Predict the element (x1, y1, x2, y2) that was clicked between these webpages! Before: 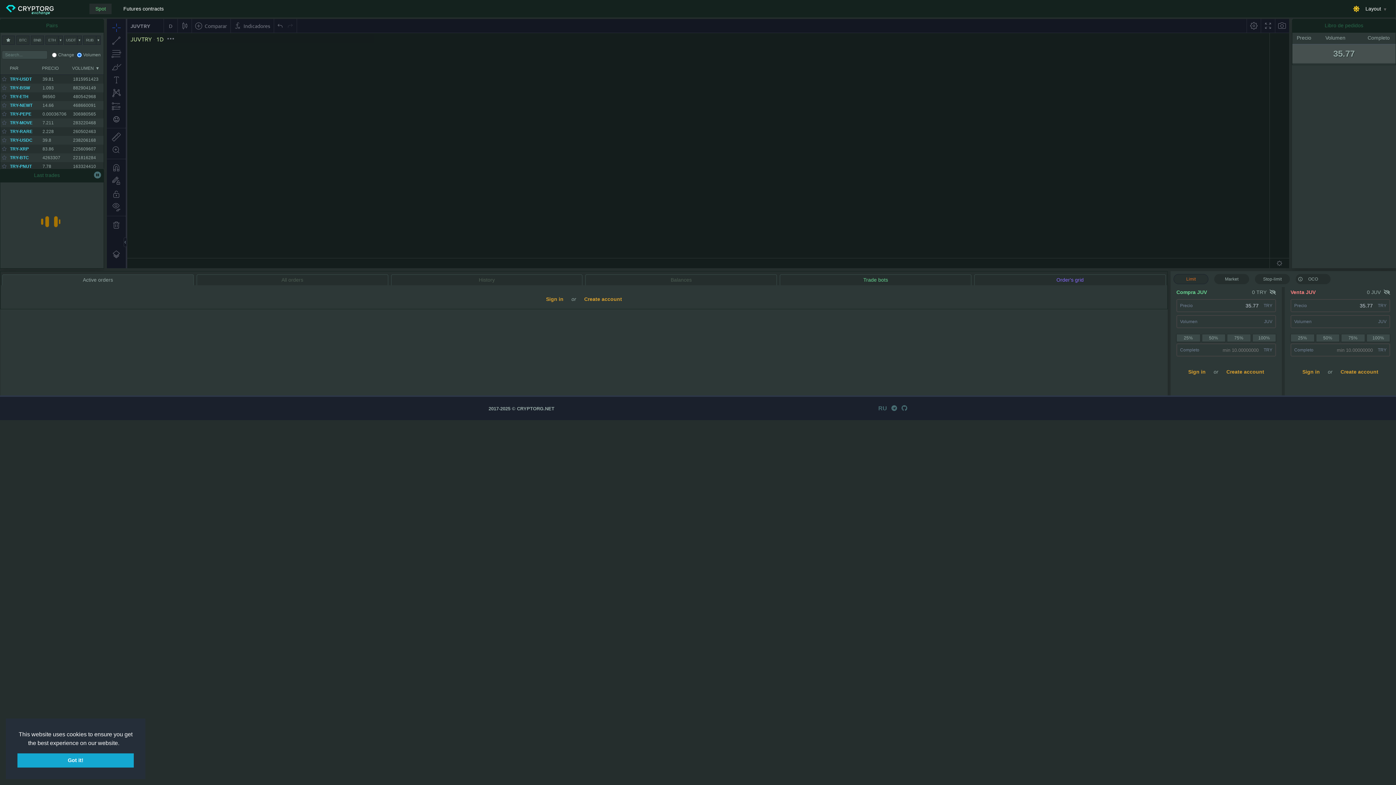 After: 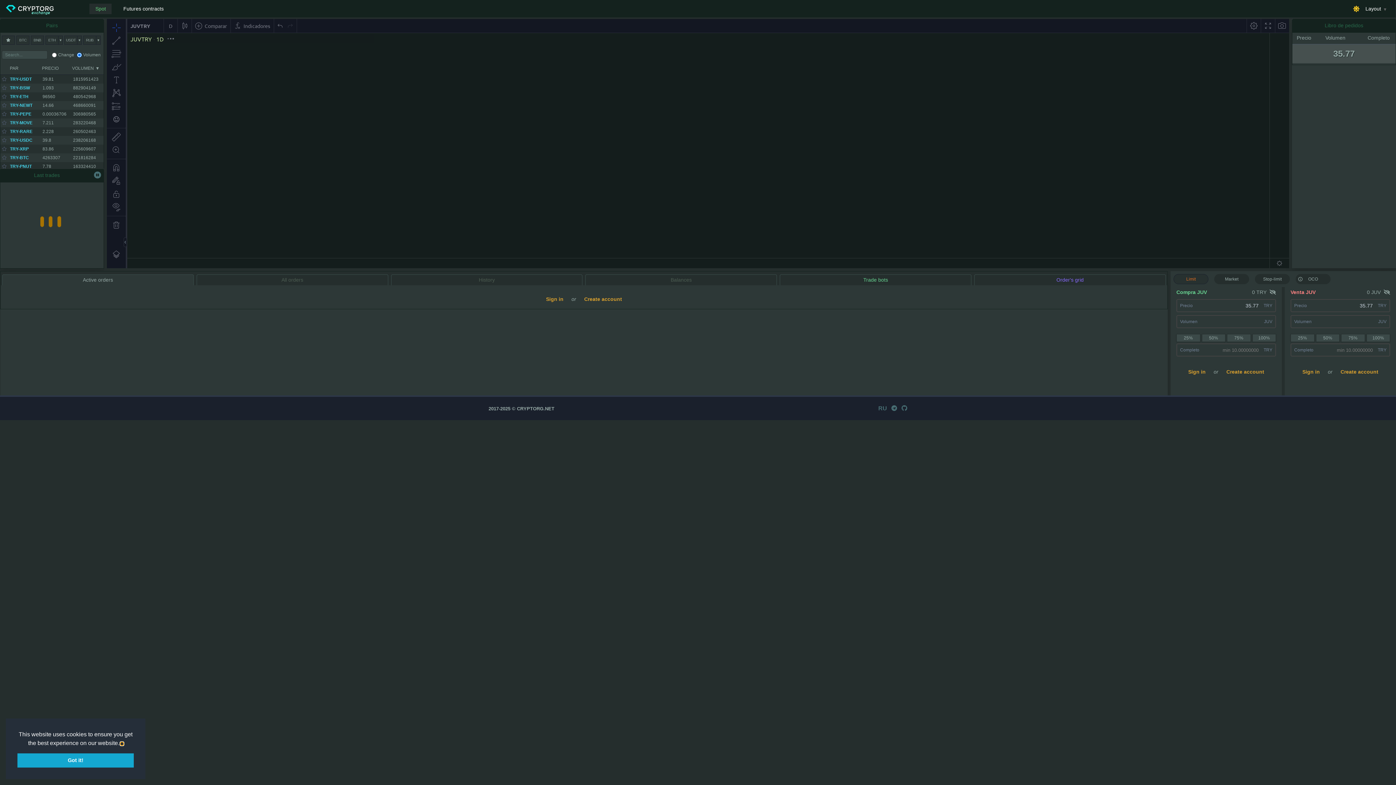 Action: label: learn more about cookies bbox: (120, 742, 123, 745)